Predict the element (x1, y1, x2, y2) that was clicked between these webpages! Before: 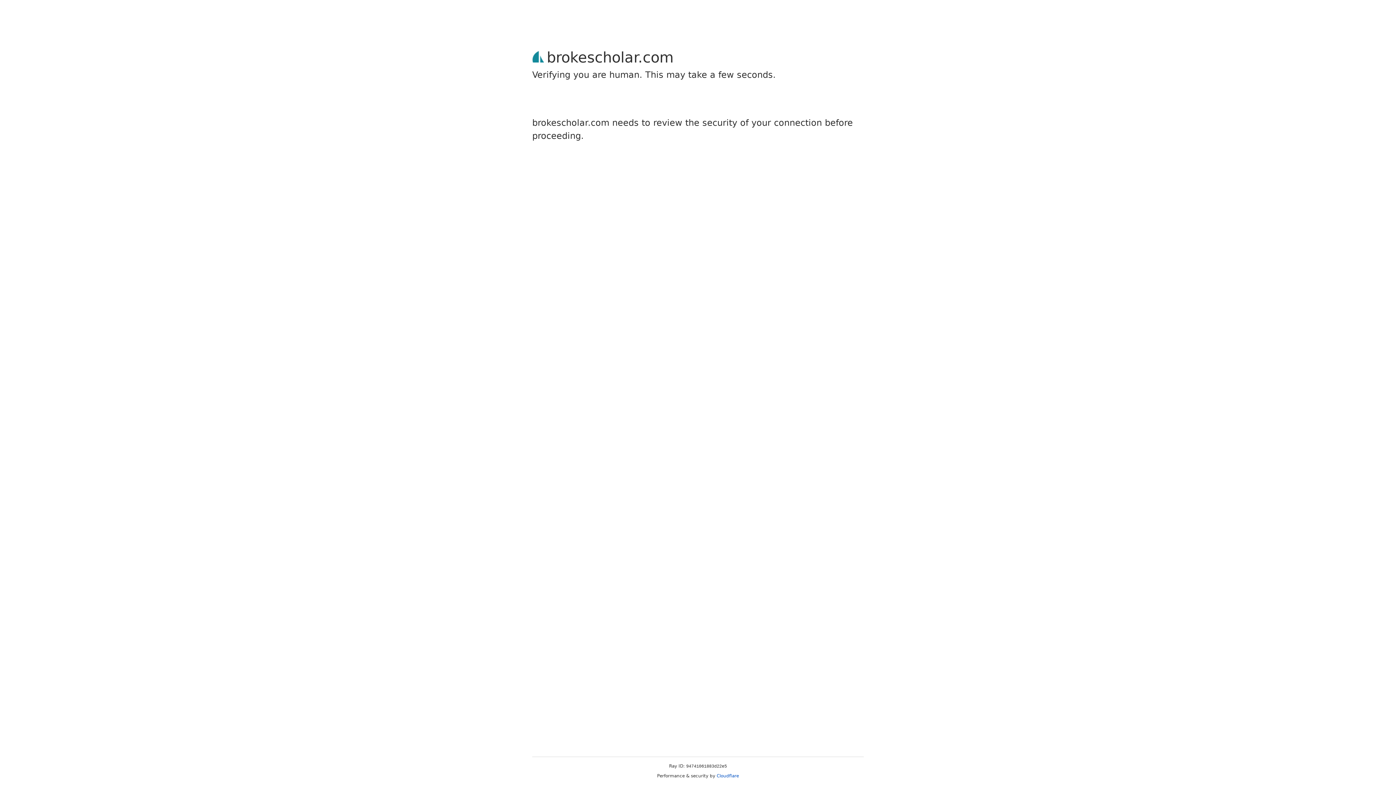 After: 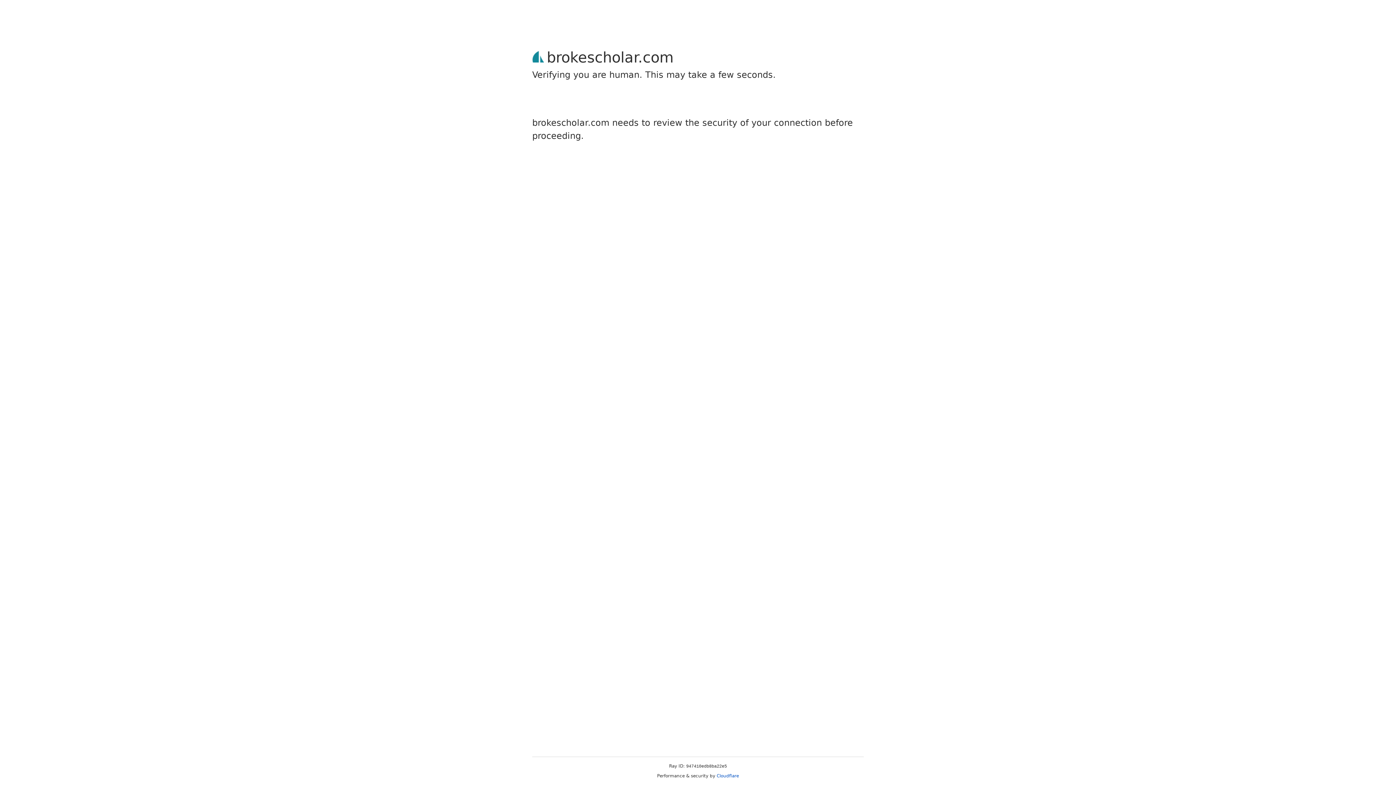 Action: bbox: (716, 773, 739, 778) label: Cloudflare